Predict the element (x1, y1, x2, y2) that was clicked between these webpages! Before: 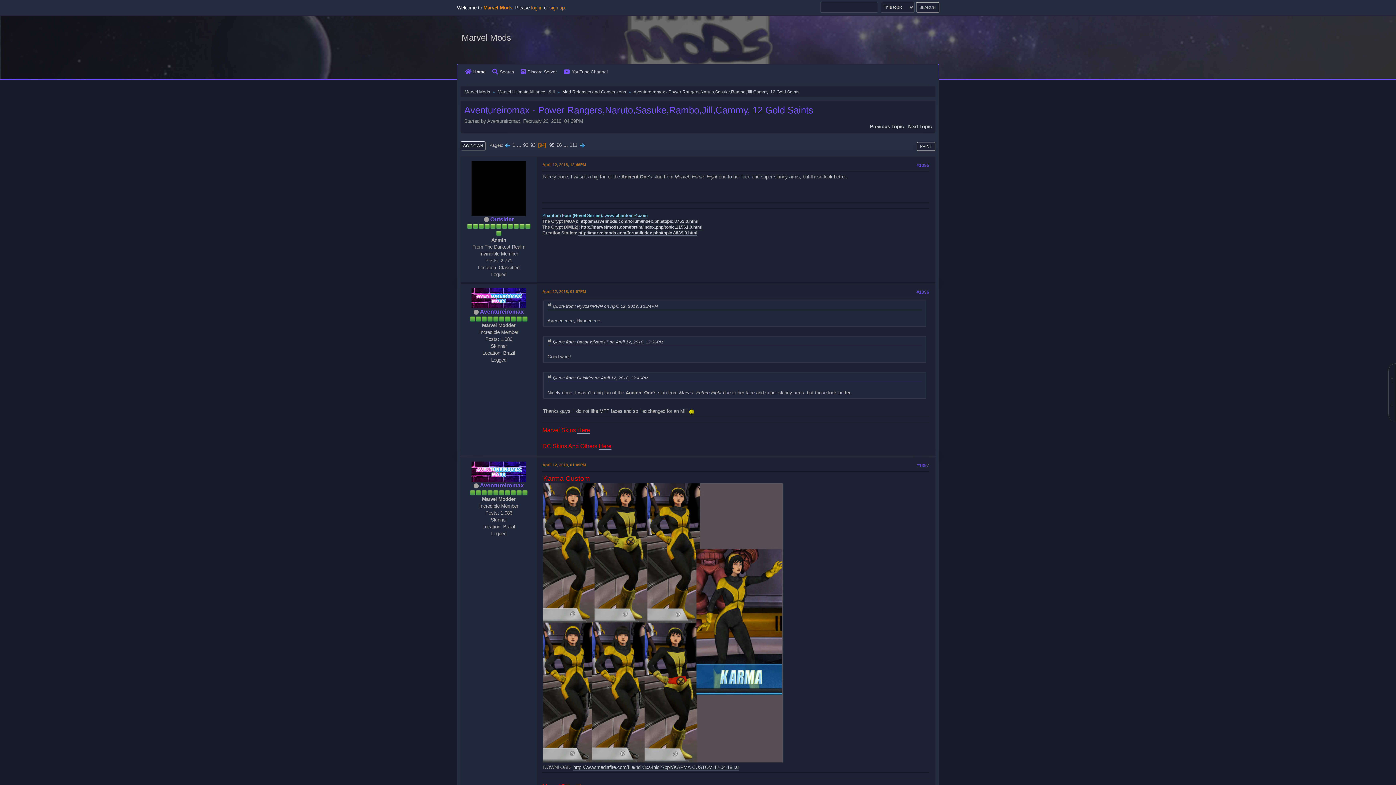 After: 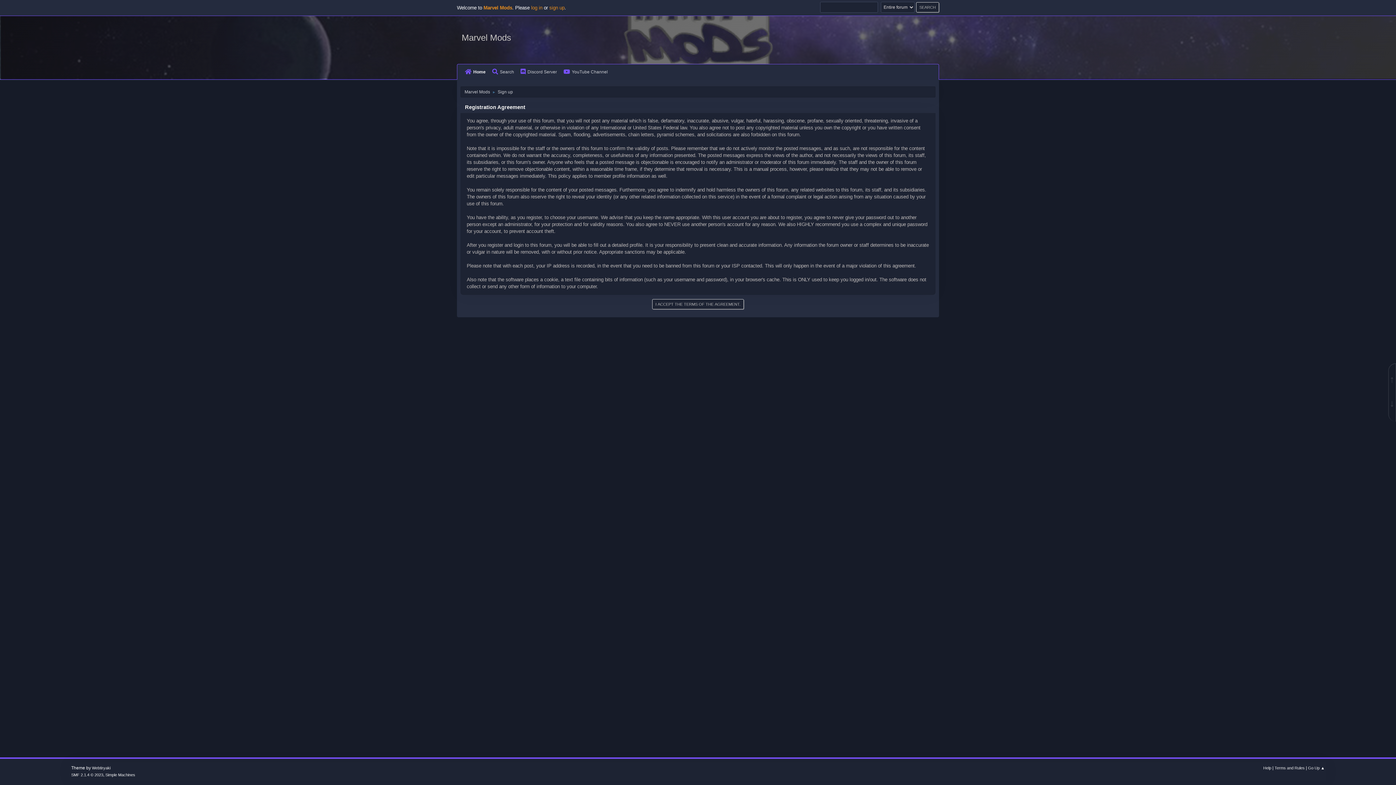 Action: bbox: (549, 5, 564, 10) label: sign up